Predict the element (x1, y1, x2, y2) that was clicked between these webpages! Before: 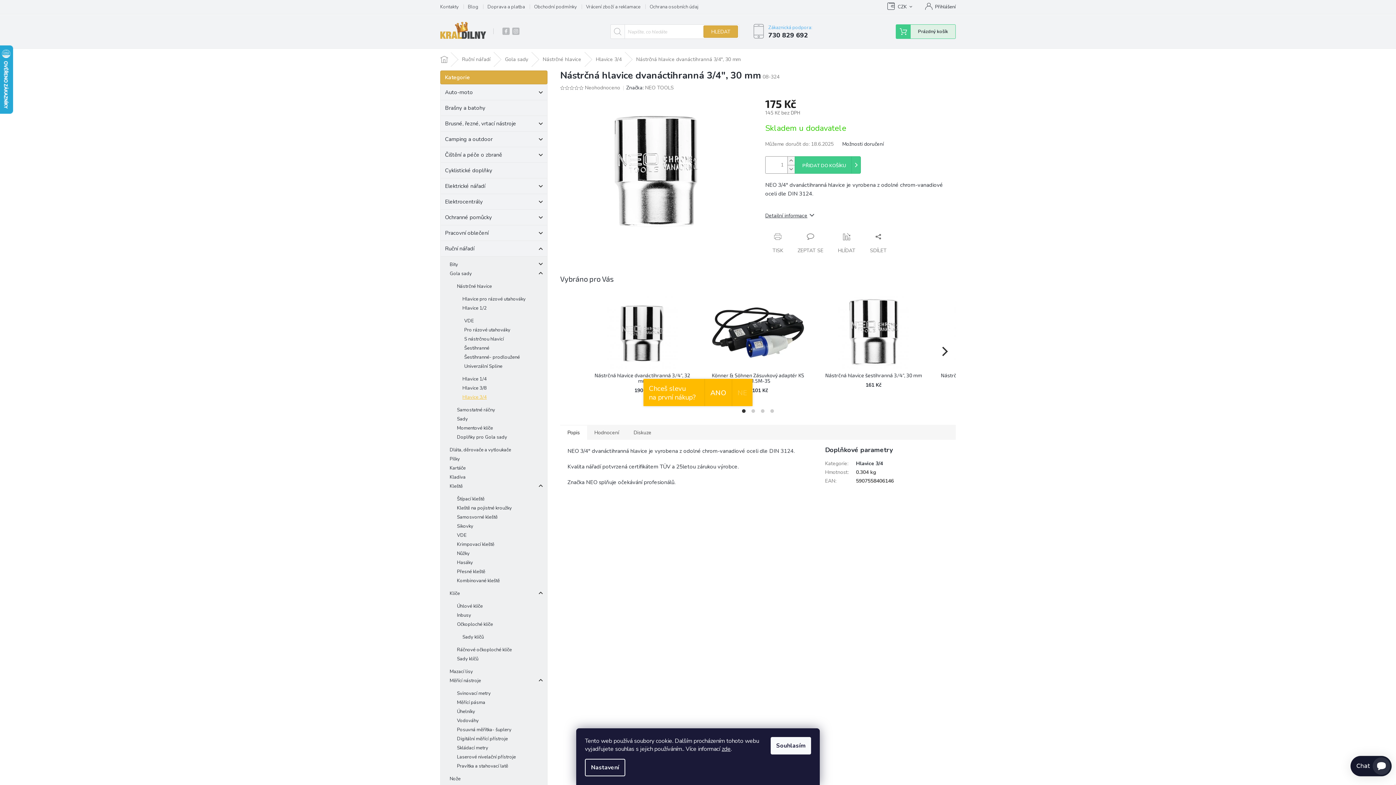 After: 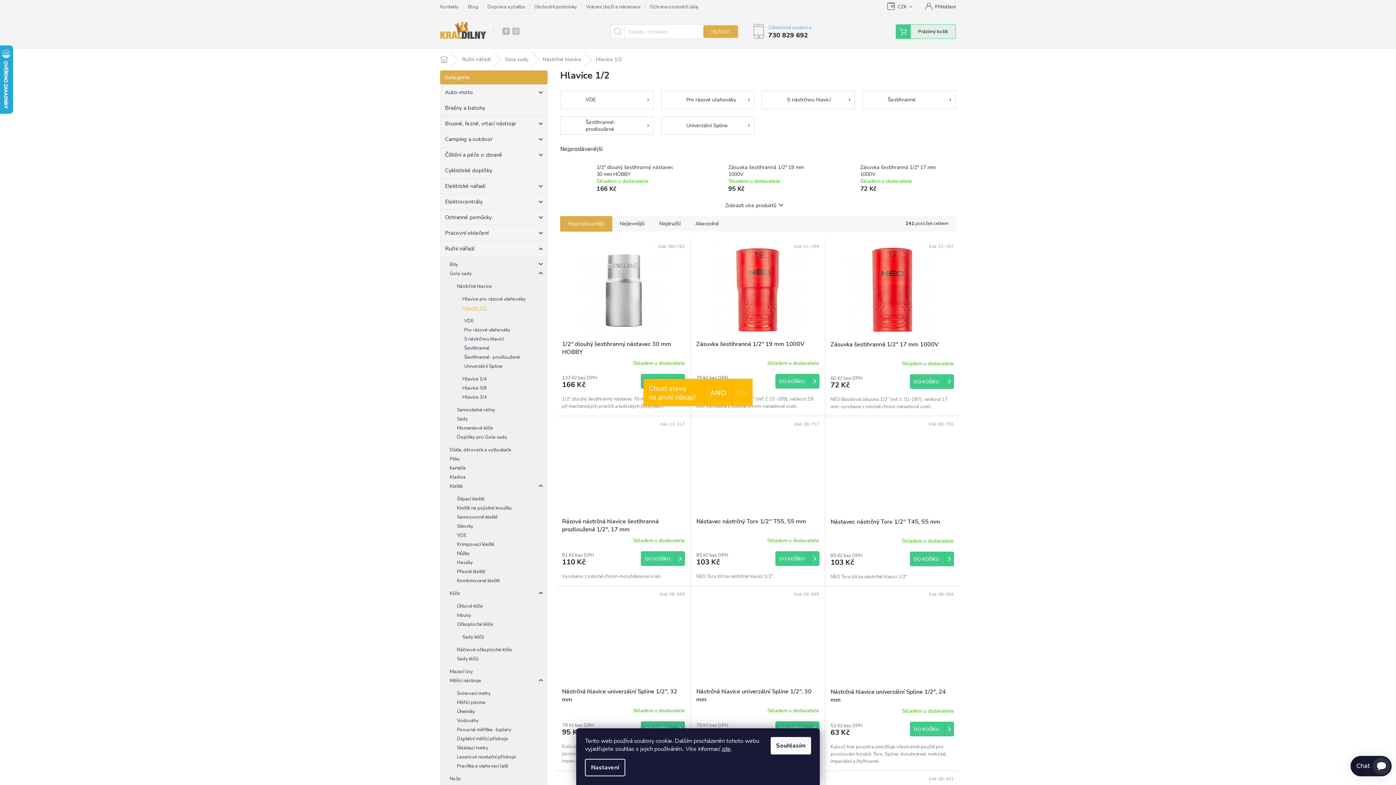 Action: label: Hlavice 1/2 bbox: (440, 304, 547, 313)